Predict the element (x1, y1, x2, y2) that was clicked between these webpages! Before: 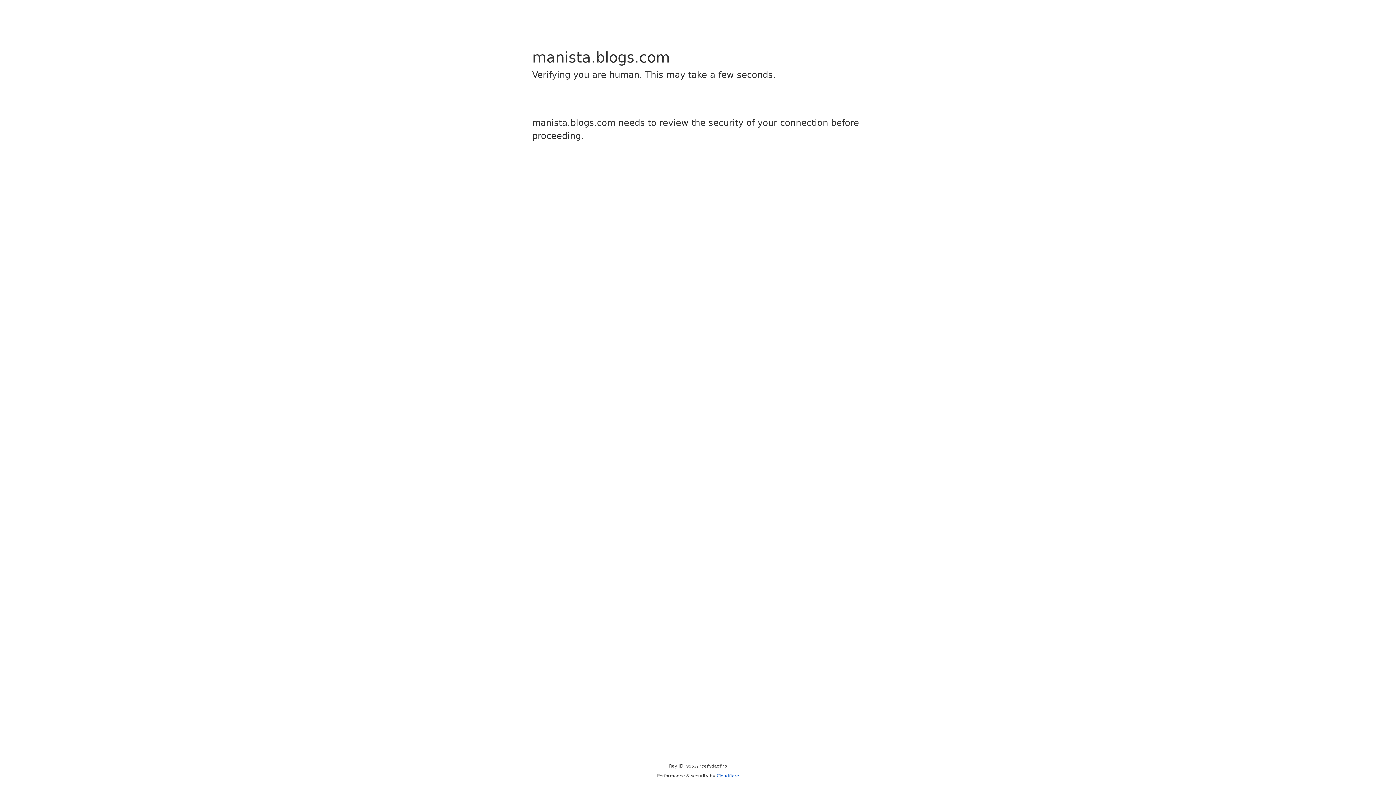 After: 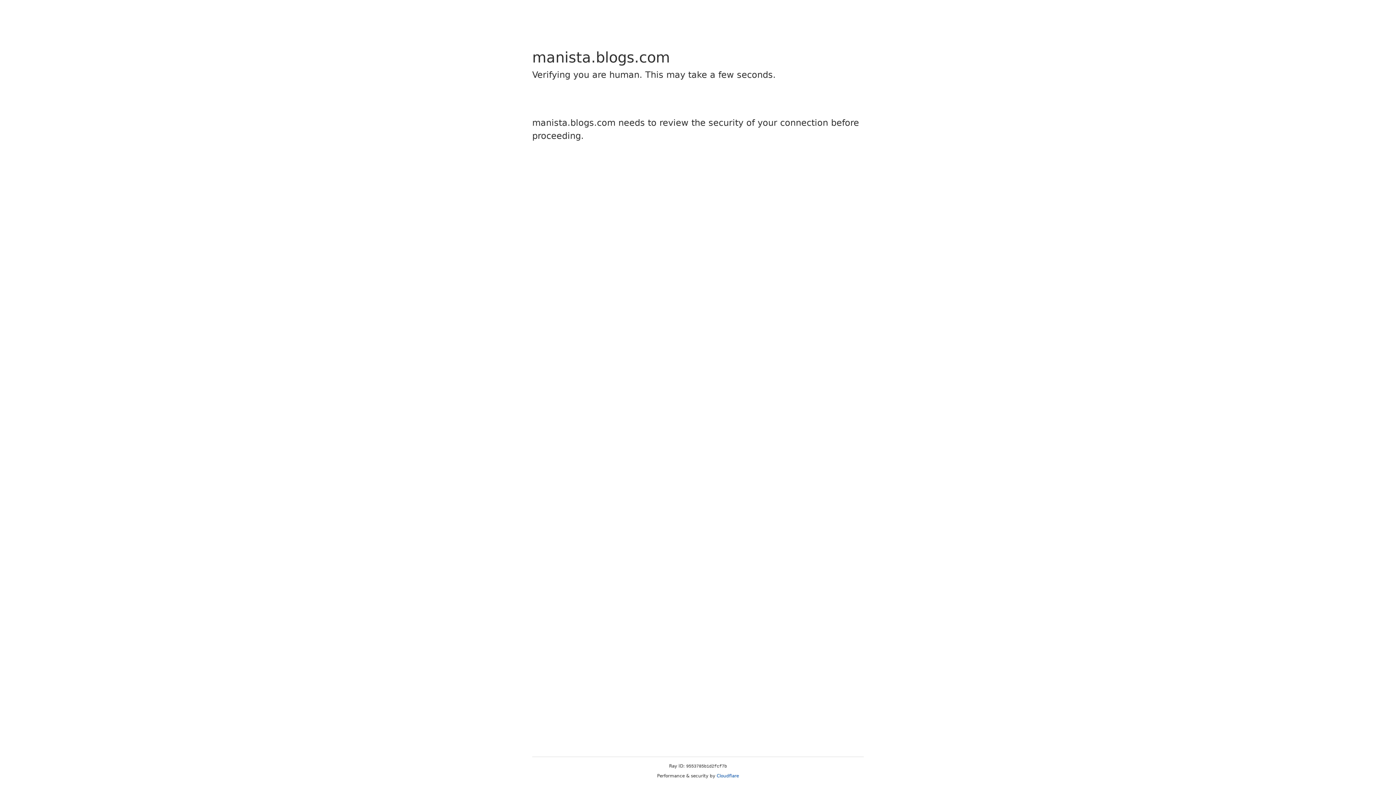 Action: label: Cloudflare bbox: (716, 773, 739, 778)